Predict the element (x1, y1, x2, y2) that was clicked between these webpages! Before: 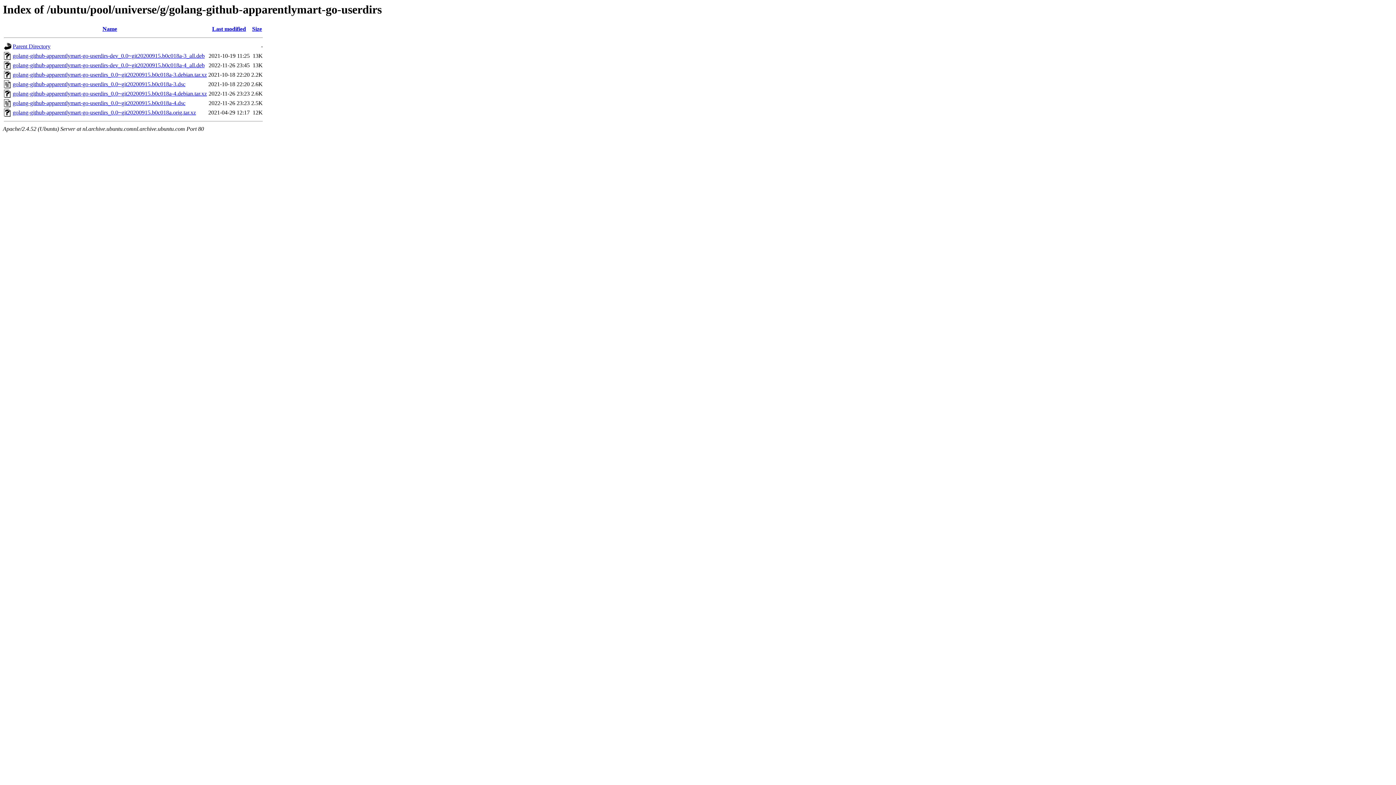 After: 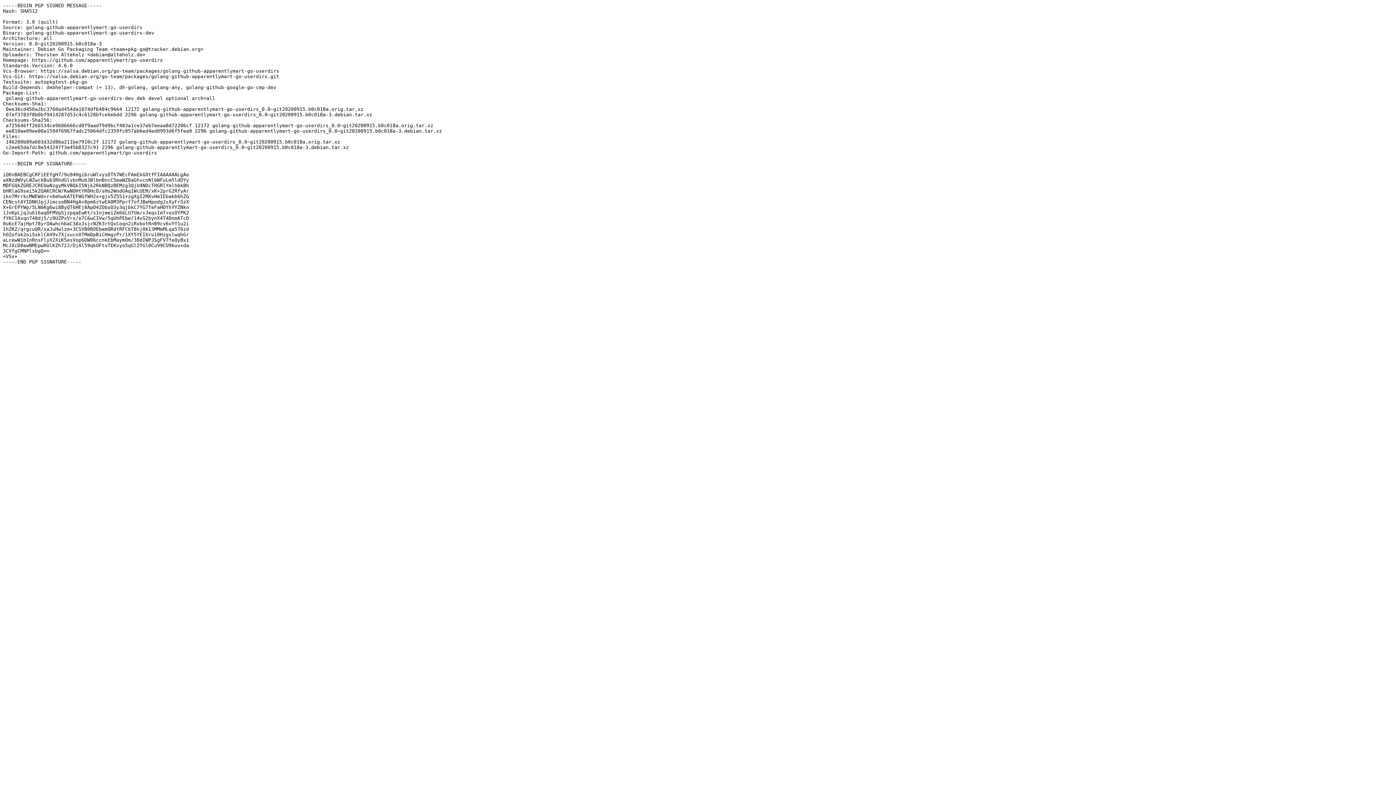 Action: label: golang-github-apparentlymart-go-userdirs_0.0~git20200915.b0c018a-3.dsc bbox: (12, 81, 185, 87)